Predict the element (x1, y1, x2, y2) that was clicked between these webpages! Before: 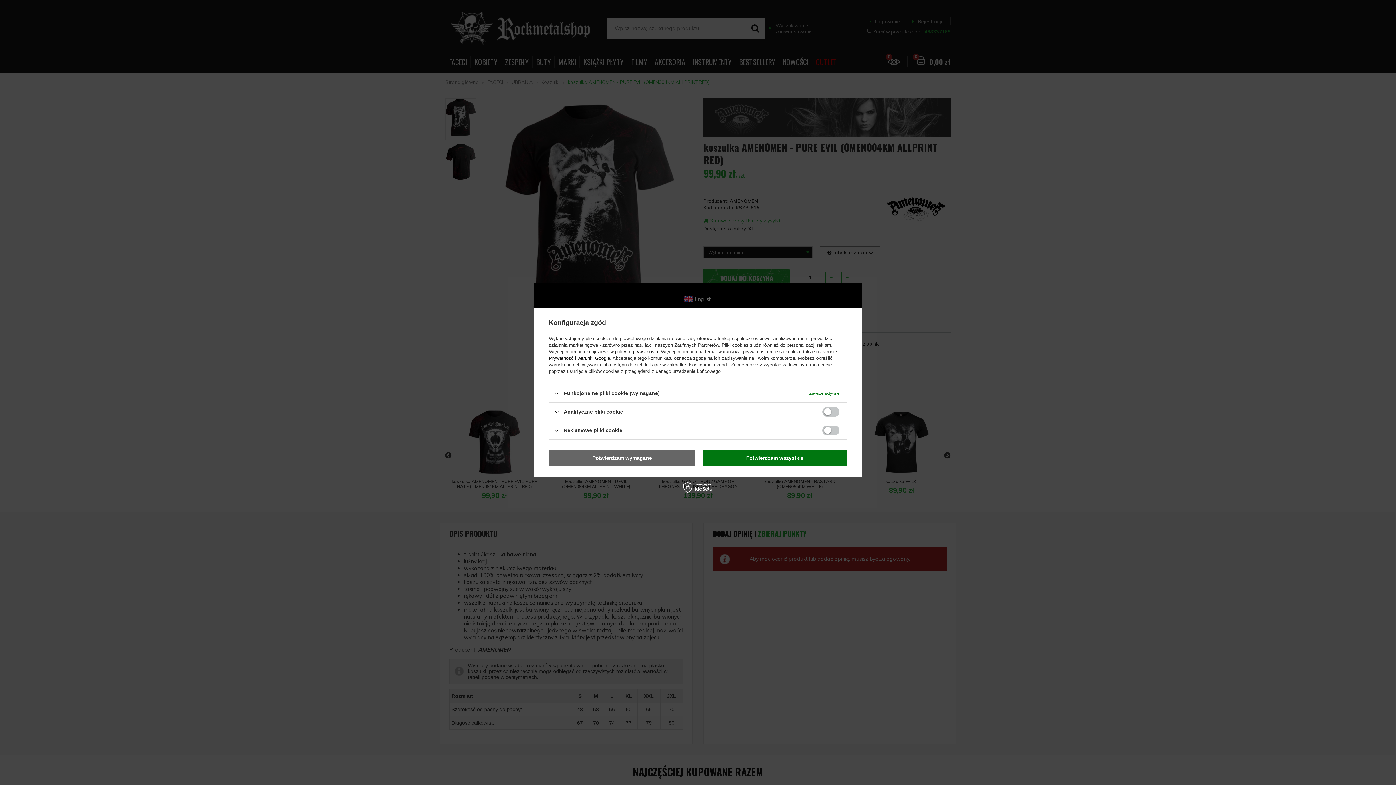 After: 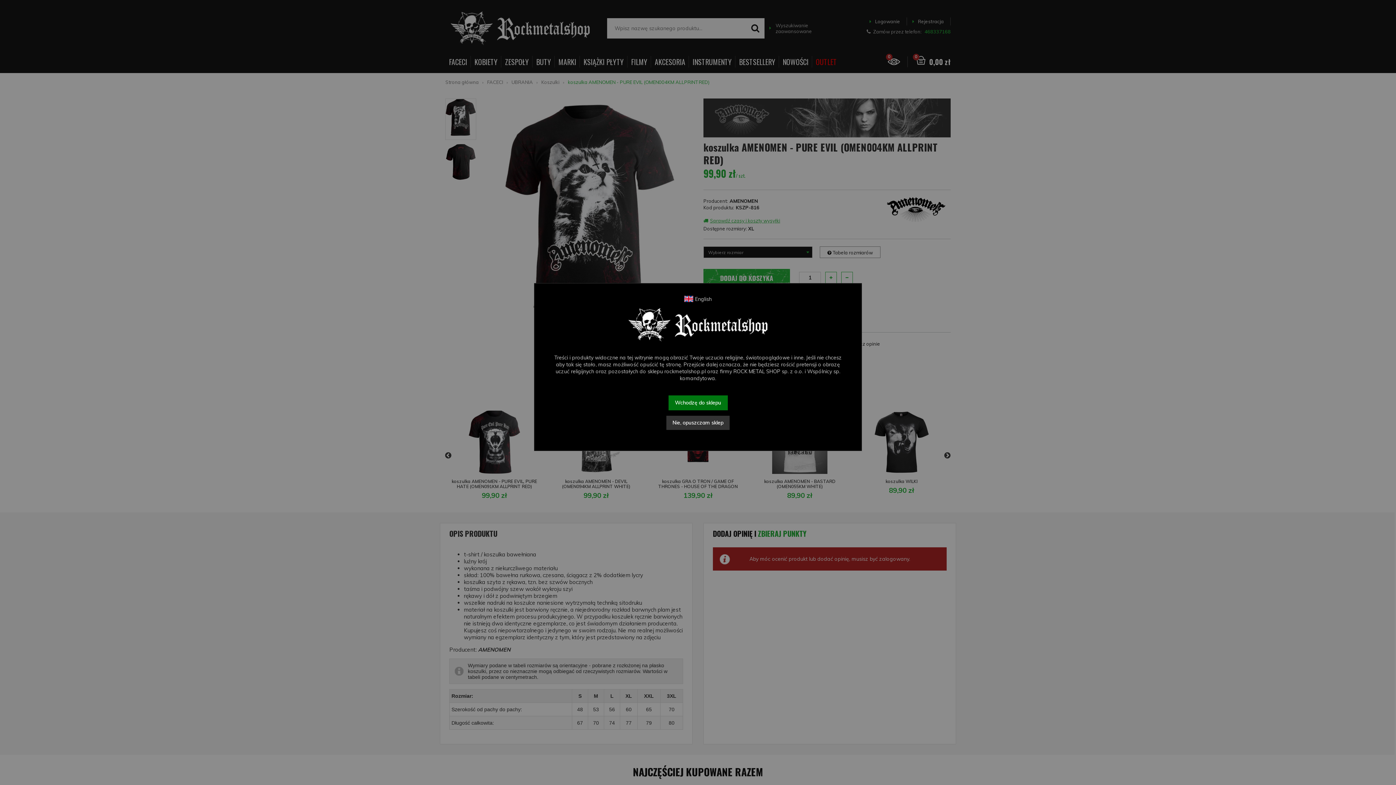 Action: label: Potwierdzam wszystkie bbox: (702, 449, 847, 466)